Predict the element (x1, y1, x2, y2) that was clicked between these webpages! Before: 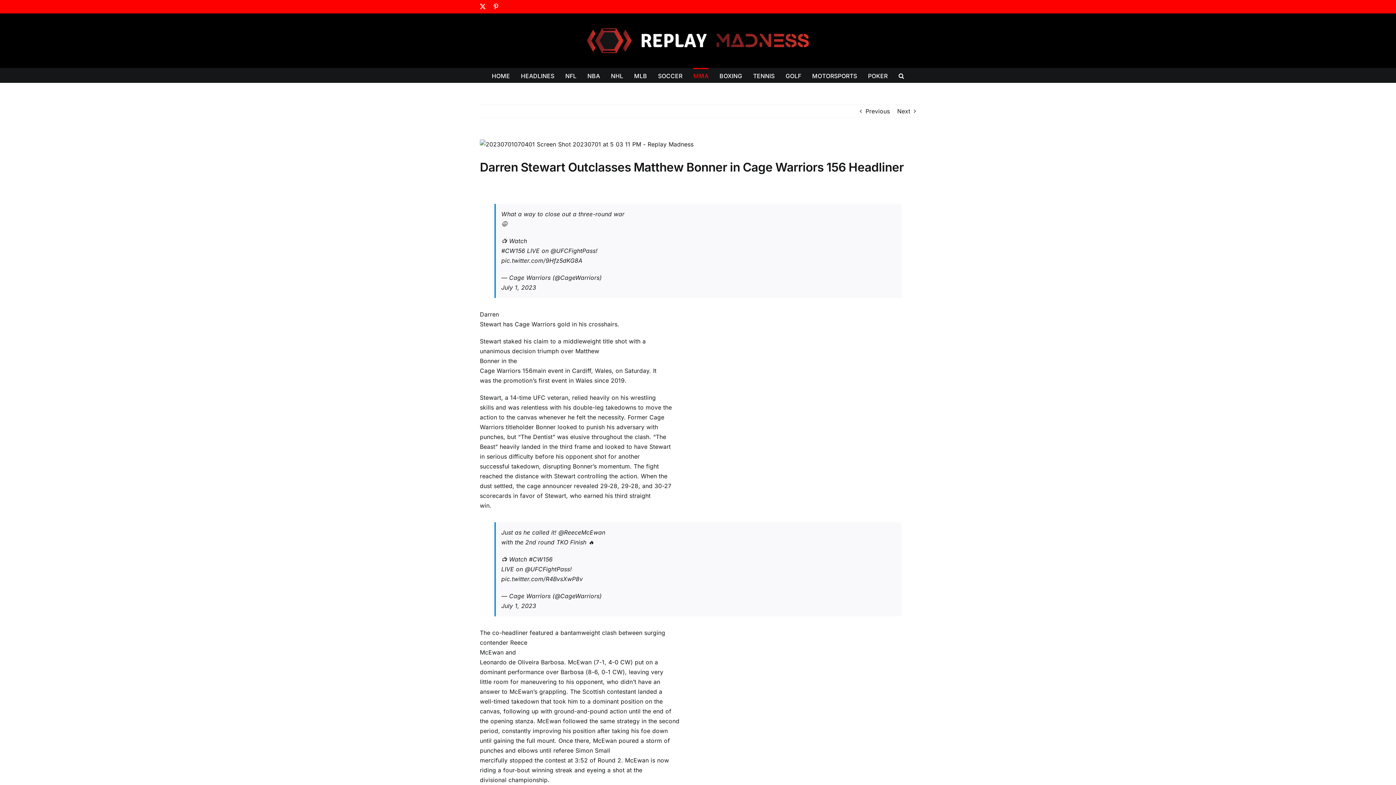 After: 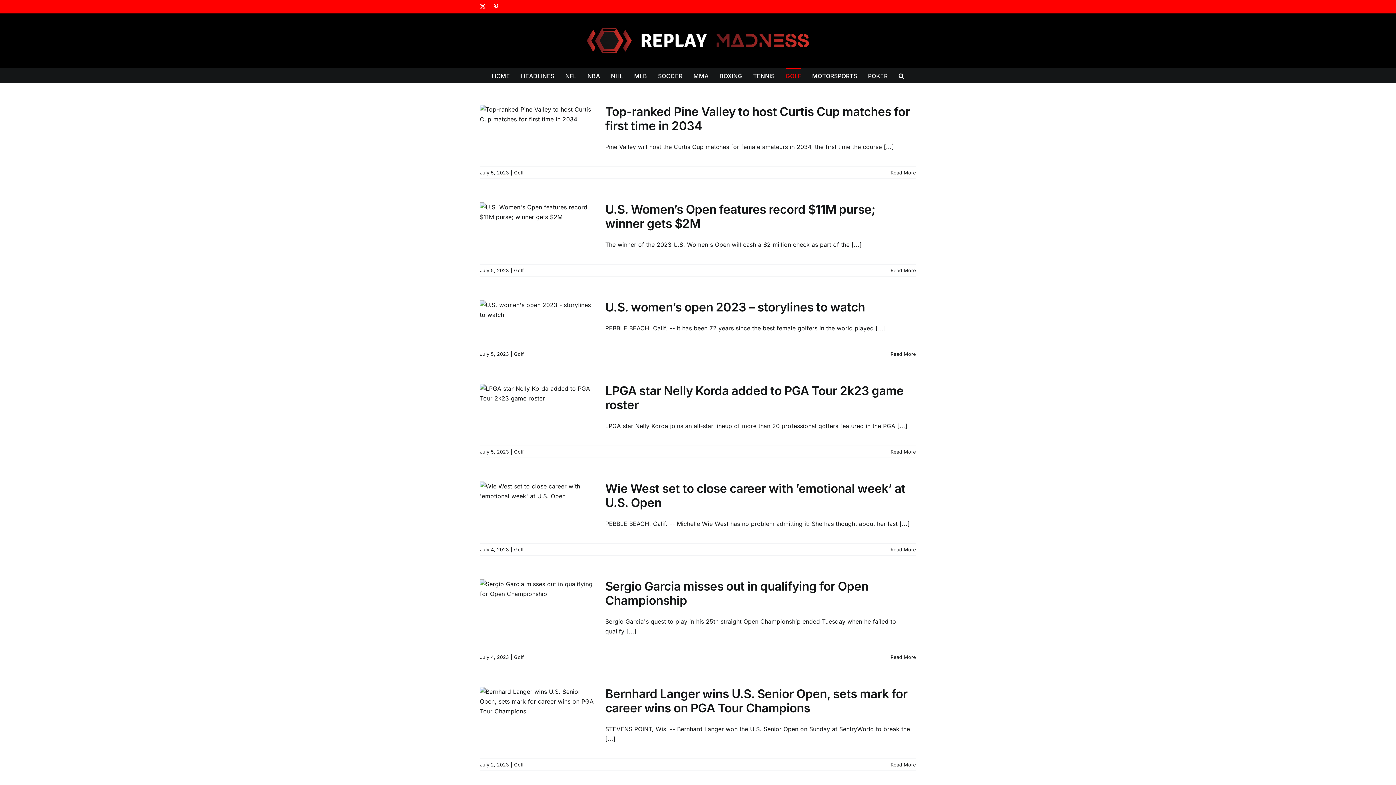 Action: bbox: (785, 68, 801, 82) label: GOLF